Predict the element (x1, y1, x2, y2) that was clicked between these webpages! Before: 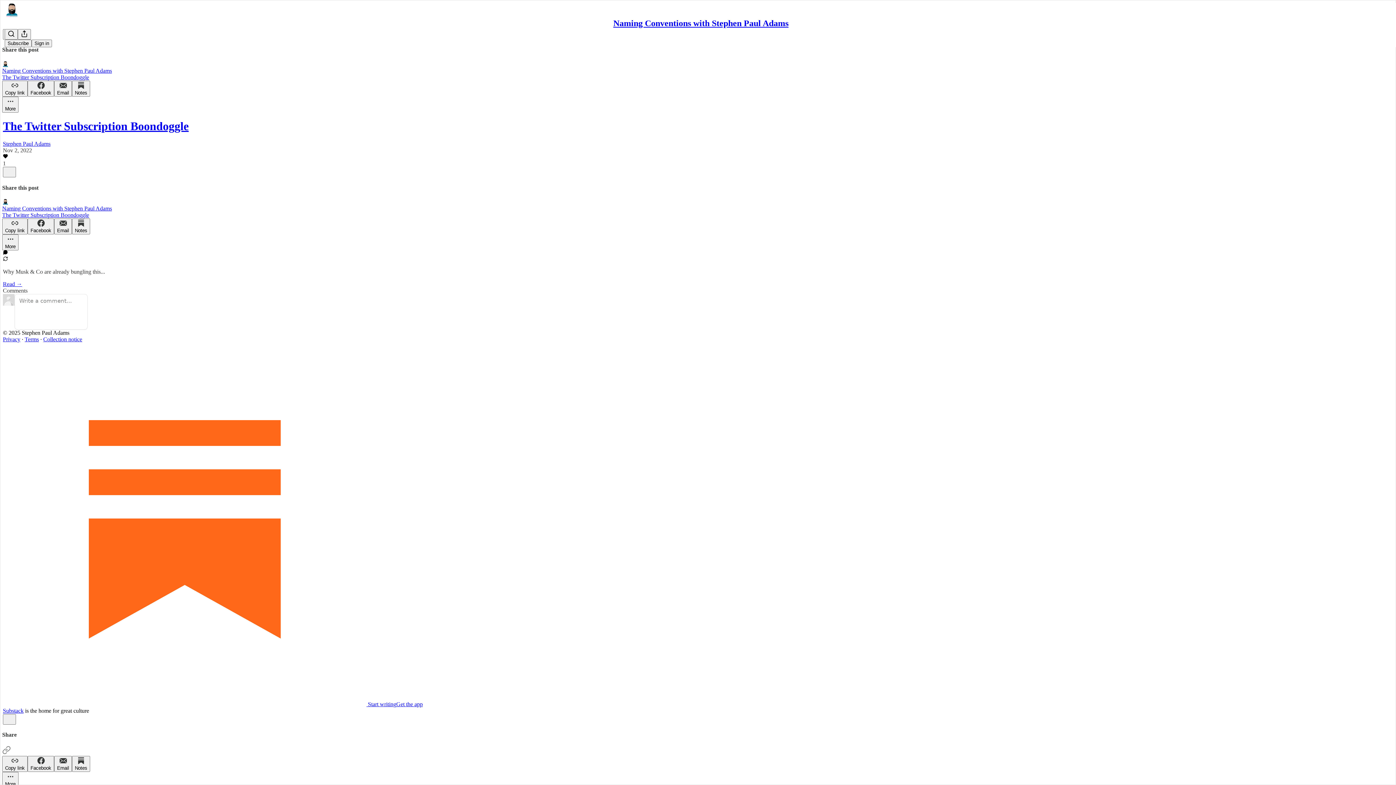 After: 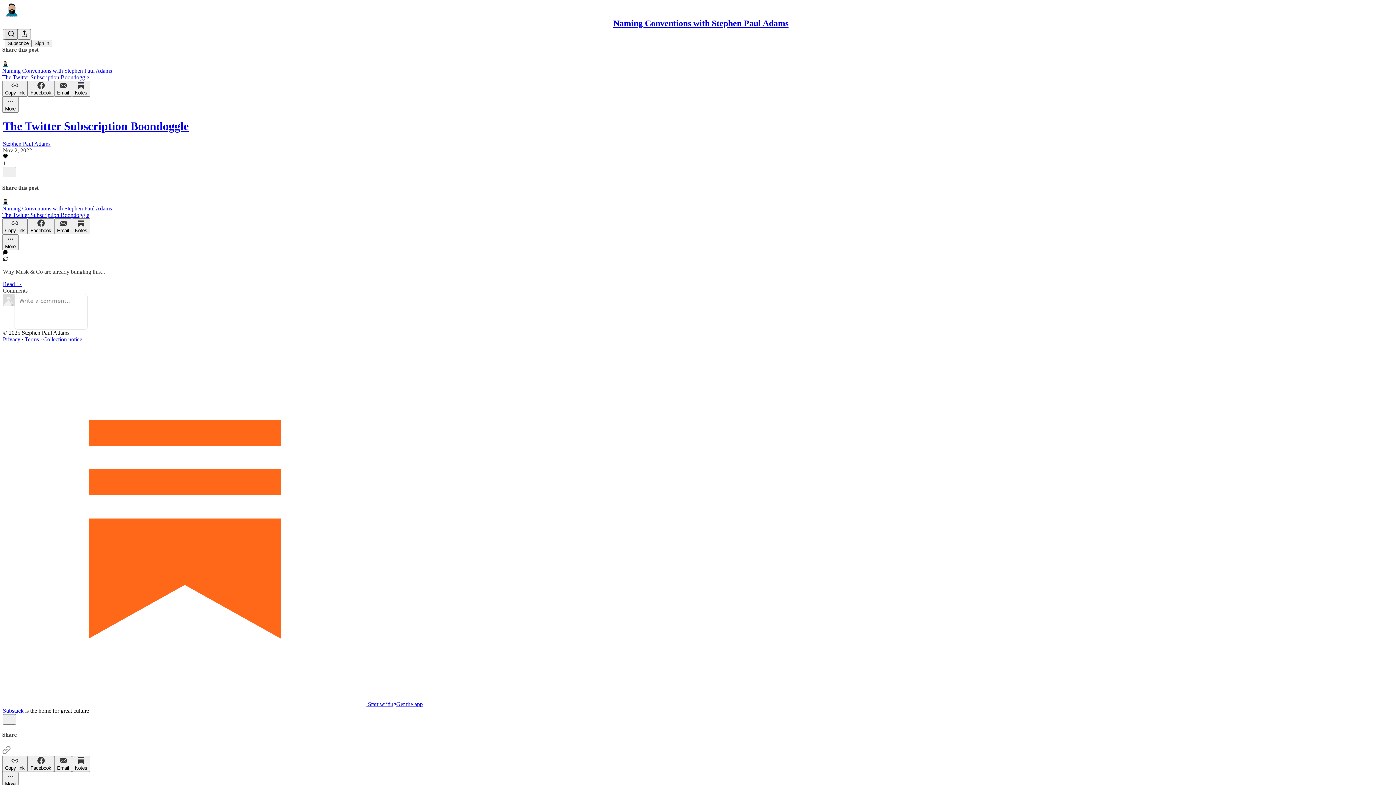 Action: label: Search bbox: (4, 29, 17, 39)